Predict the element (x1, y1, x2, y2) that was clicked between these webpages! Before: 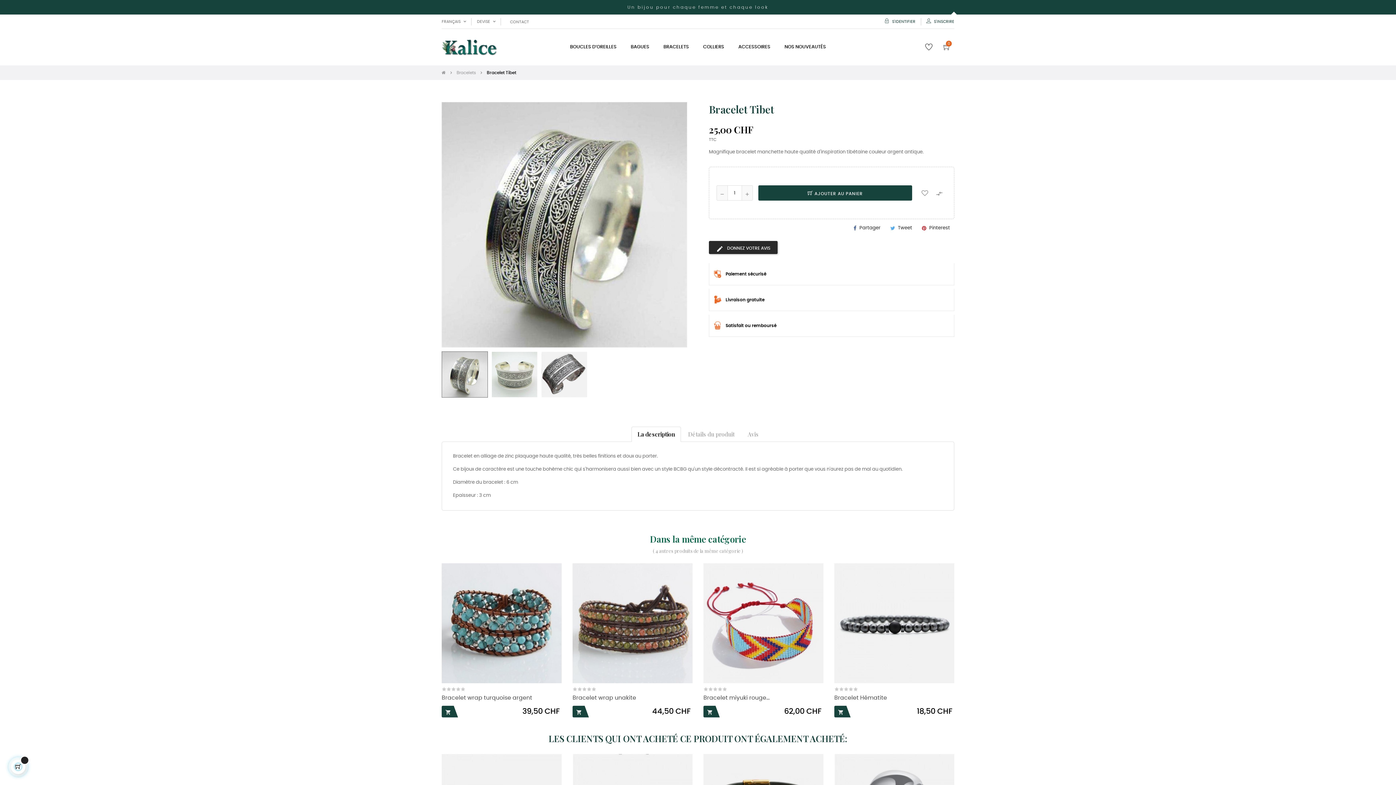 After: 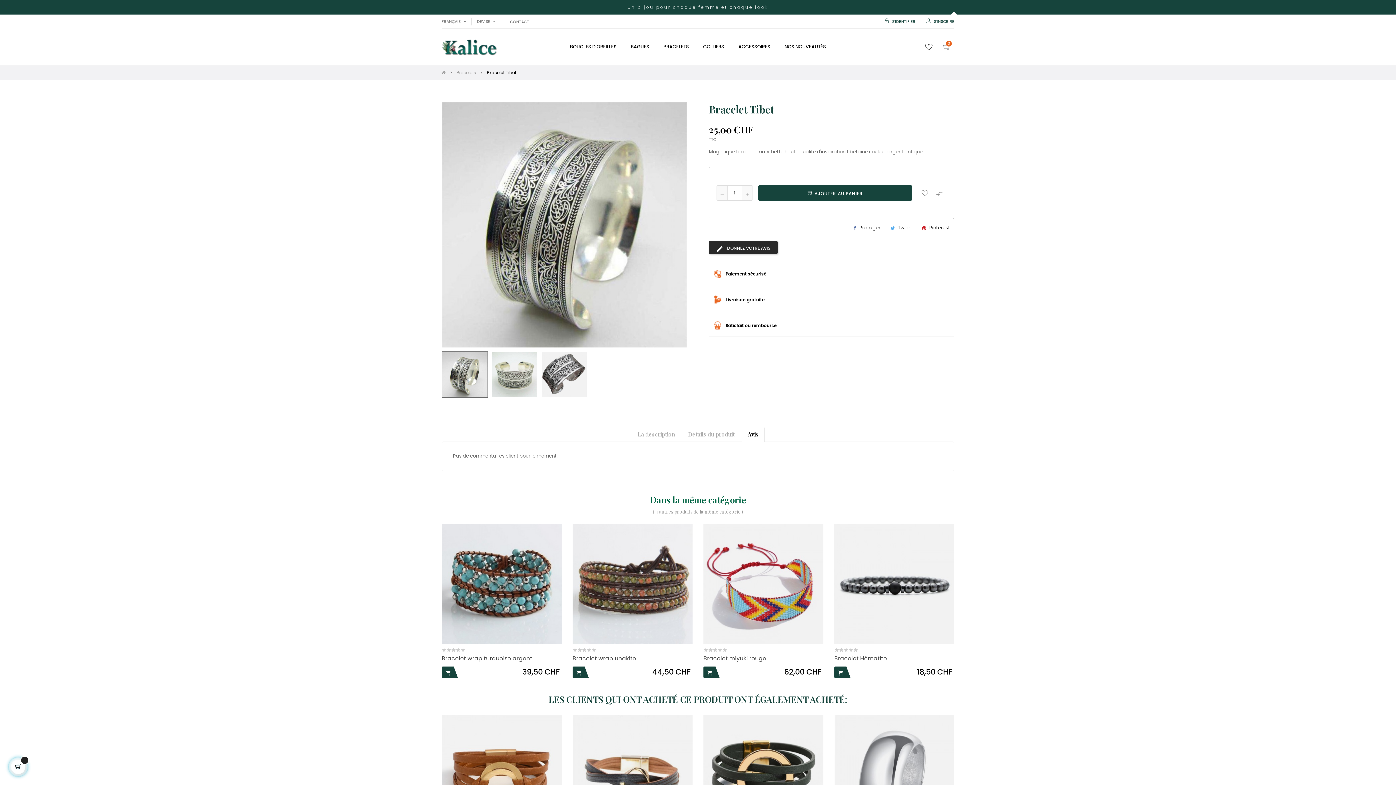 Action: label: Avis bbox: (741, 426, 764, 442)